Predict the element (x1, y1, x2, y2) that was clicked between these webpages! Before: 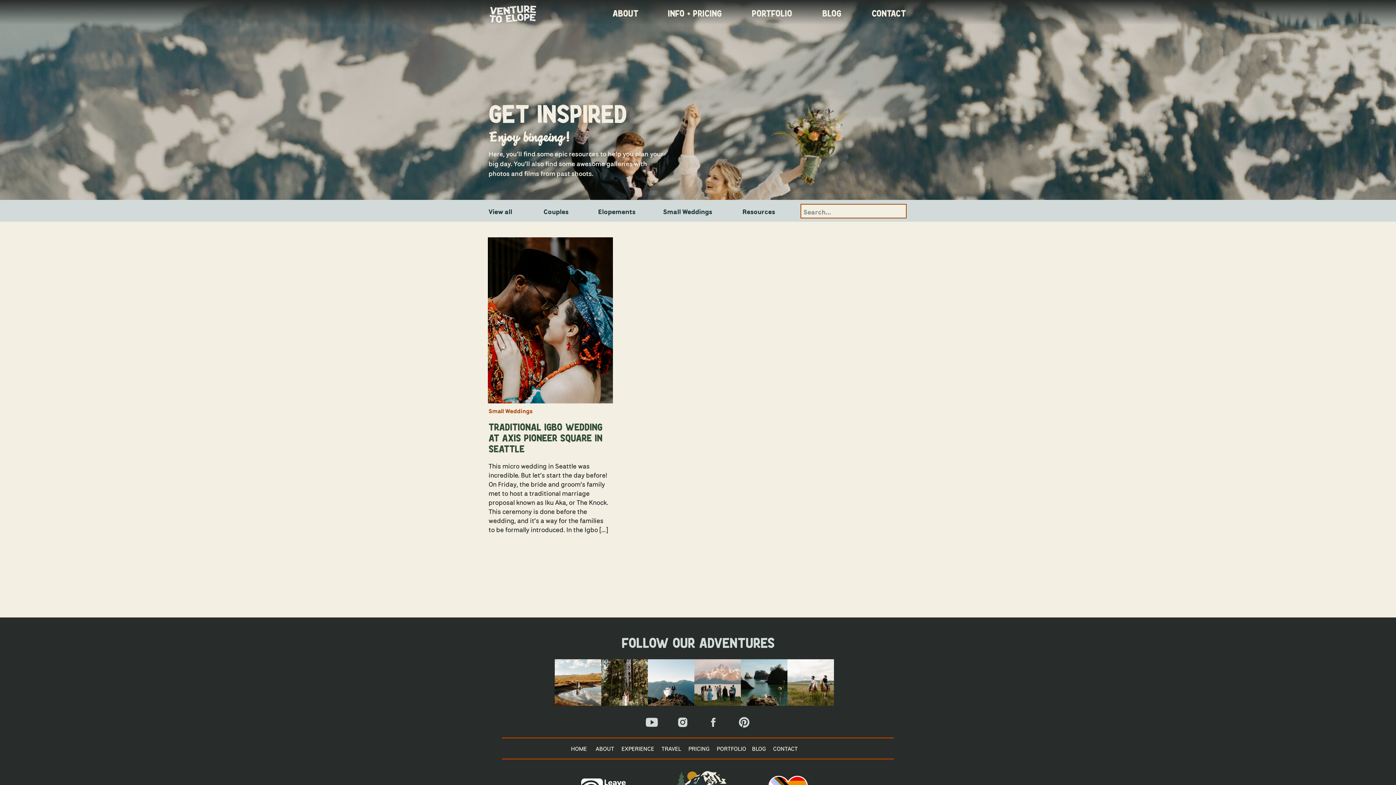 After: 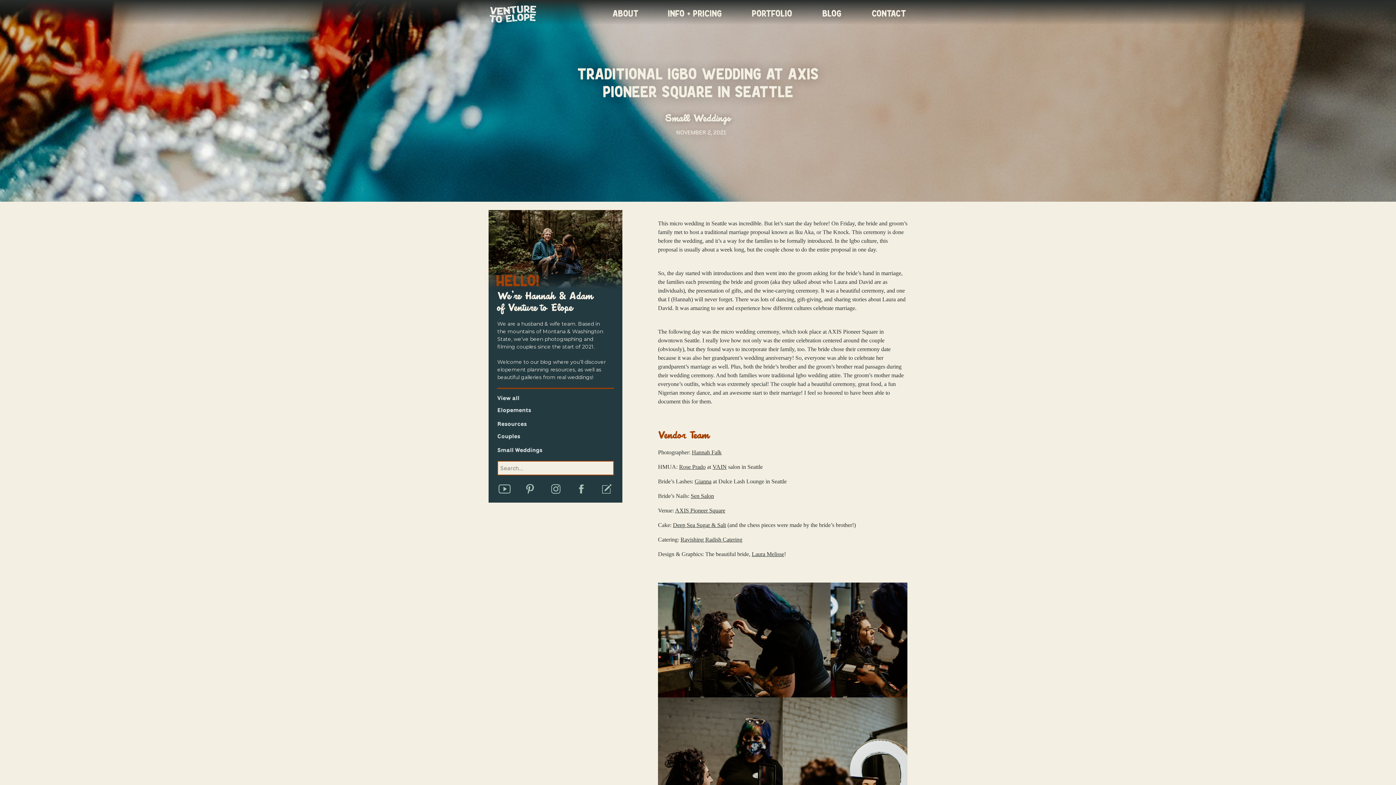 Action: bbox: (488, 461, 613, 555)